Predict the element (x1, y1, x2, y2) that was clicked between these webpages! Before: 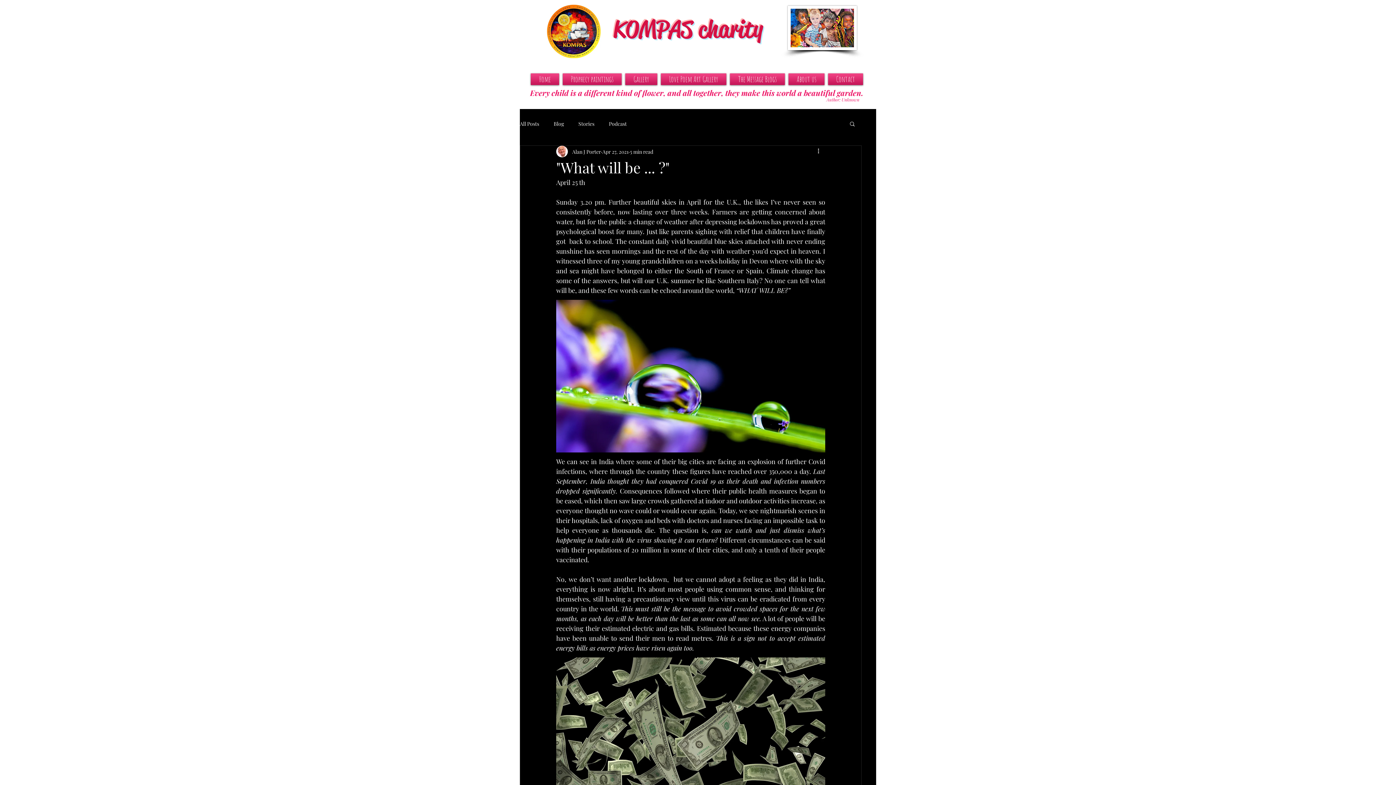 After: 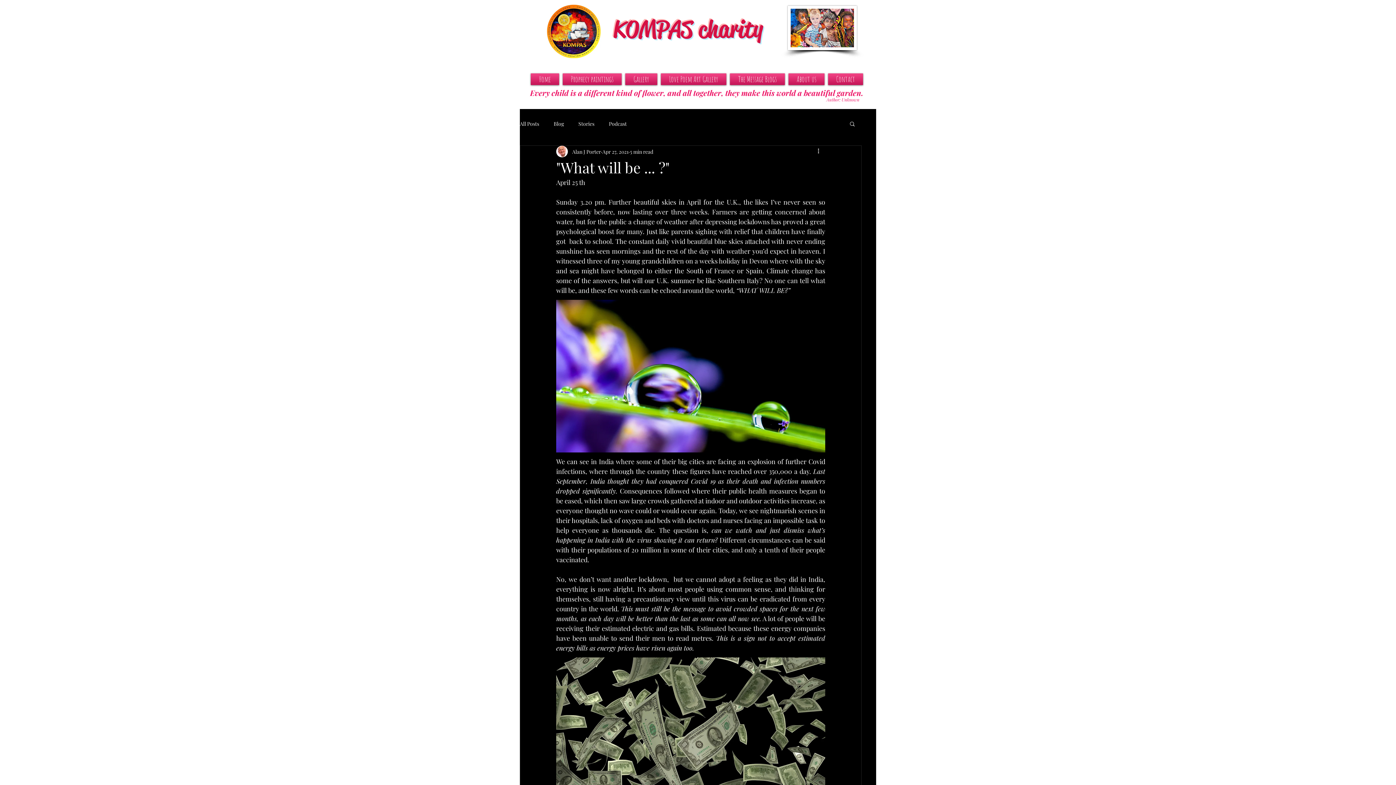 Action: label: Search bbox: (849, 120, 856, 126)